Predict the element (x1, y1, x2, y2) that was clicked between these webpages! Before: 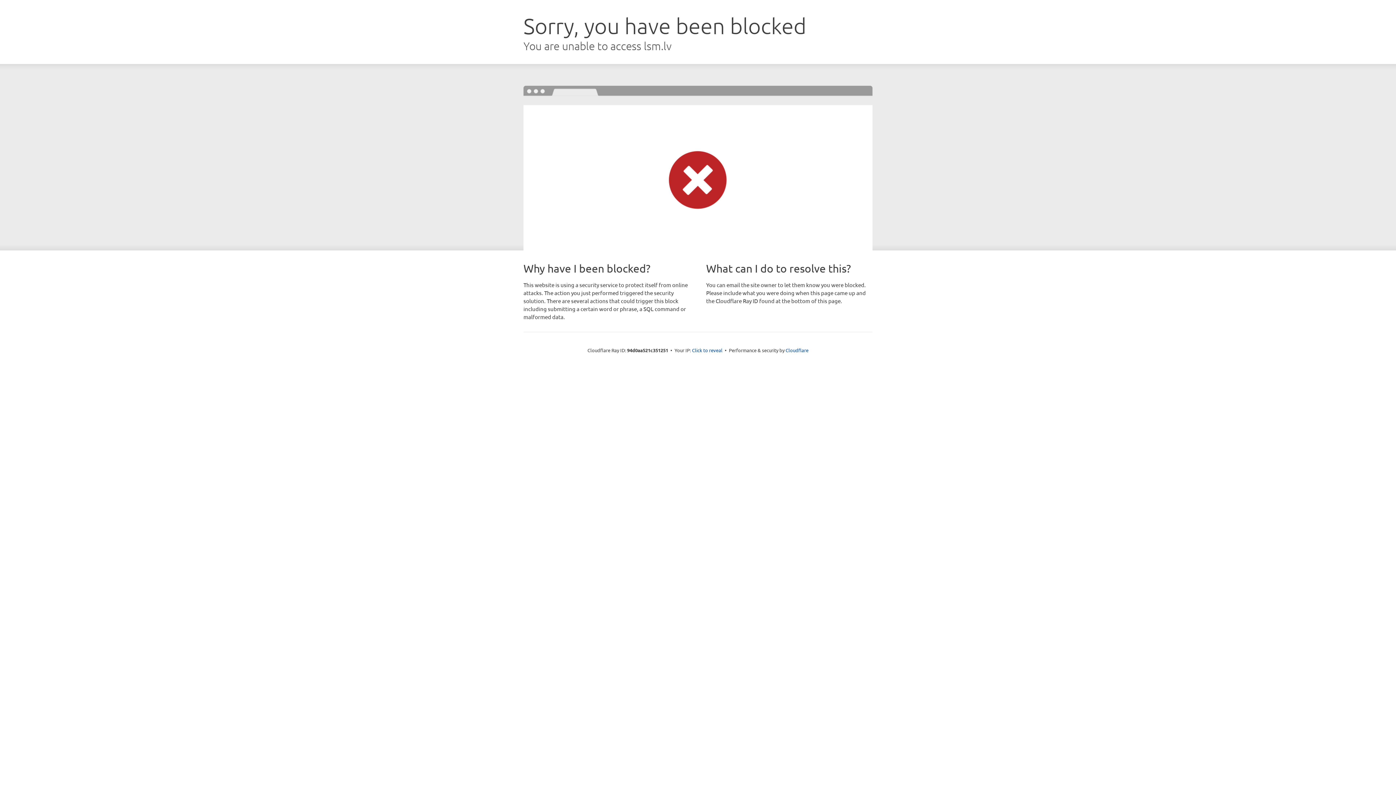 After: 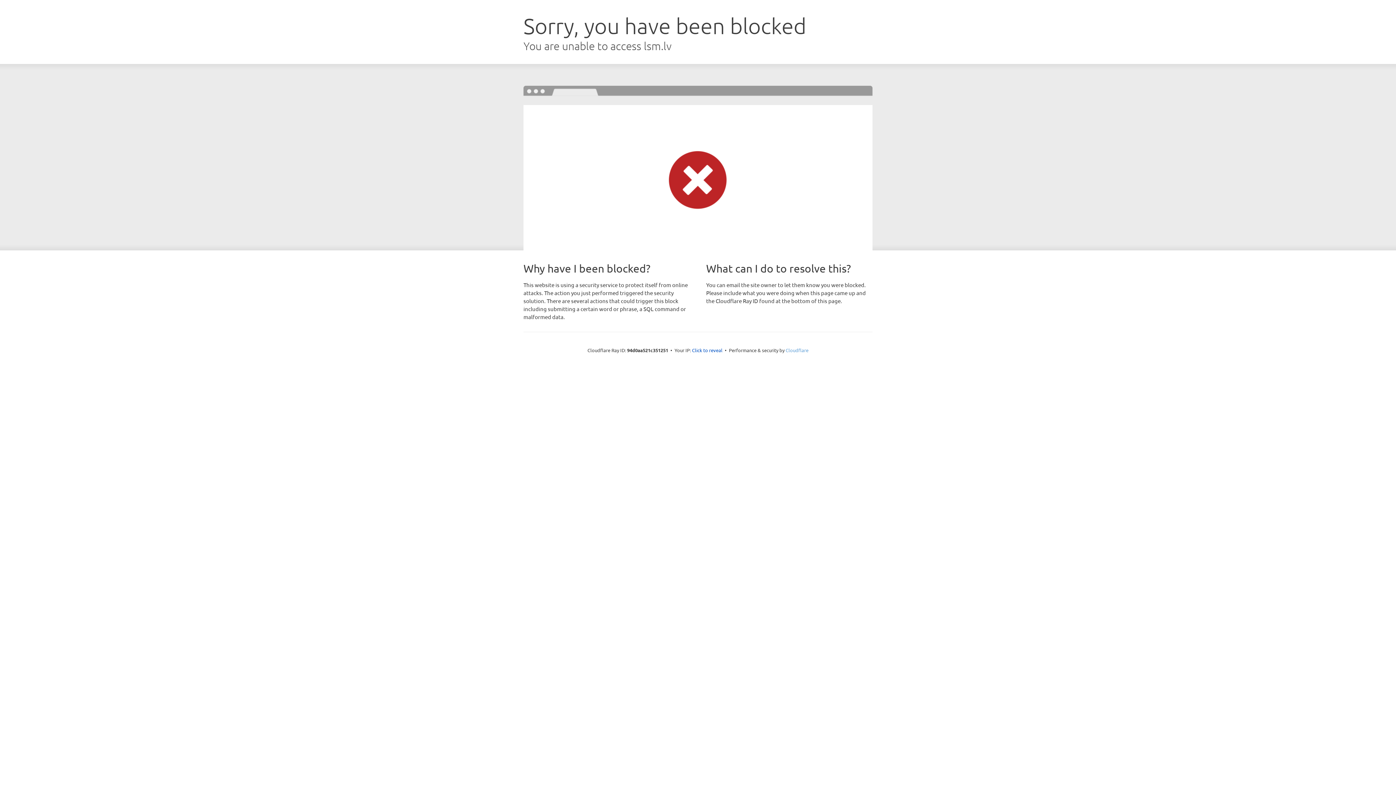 Action: label: Cloudflare bbox: (785, 347, 808, 353)